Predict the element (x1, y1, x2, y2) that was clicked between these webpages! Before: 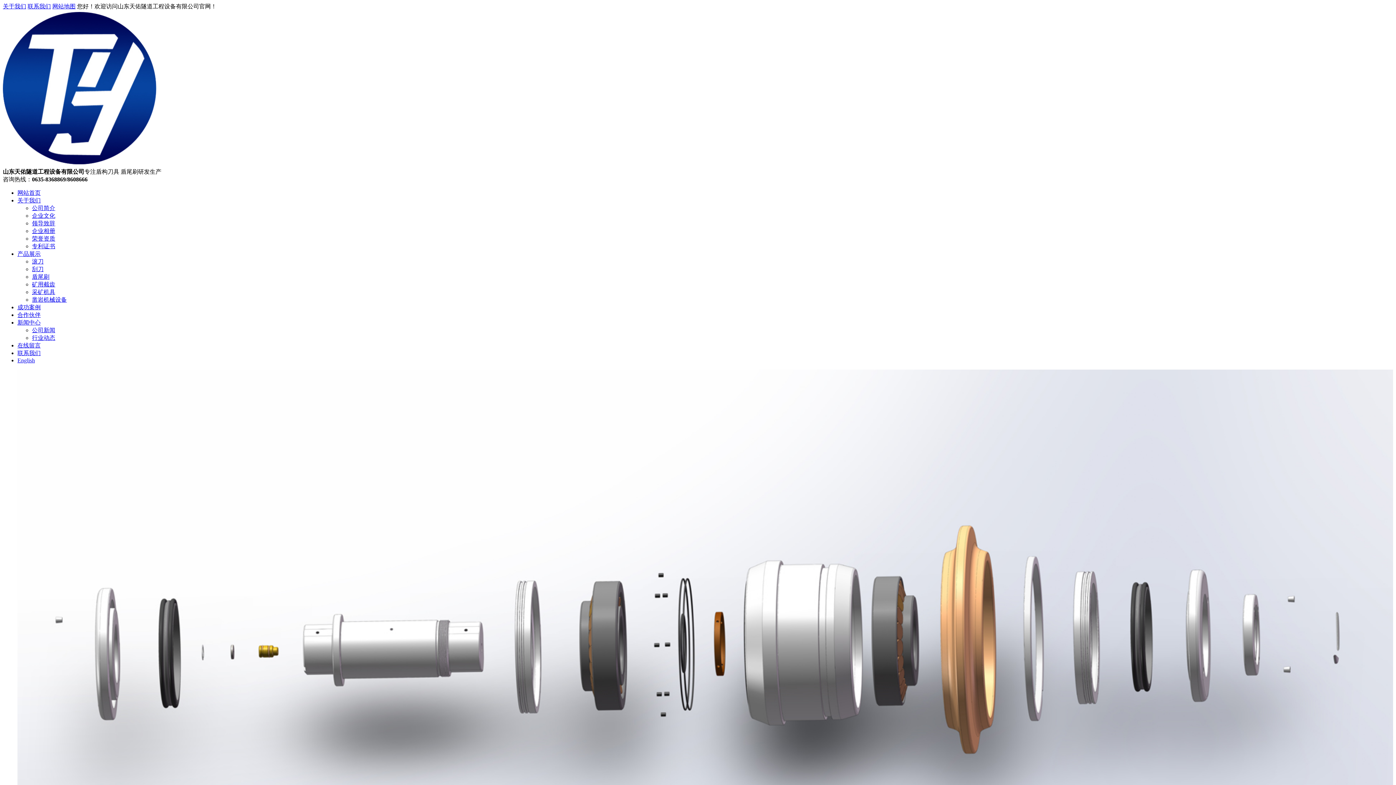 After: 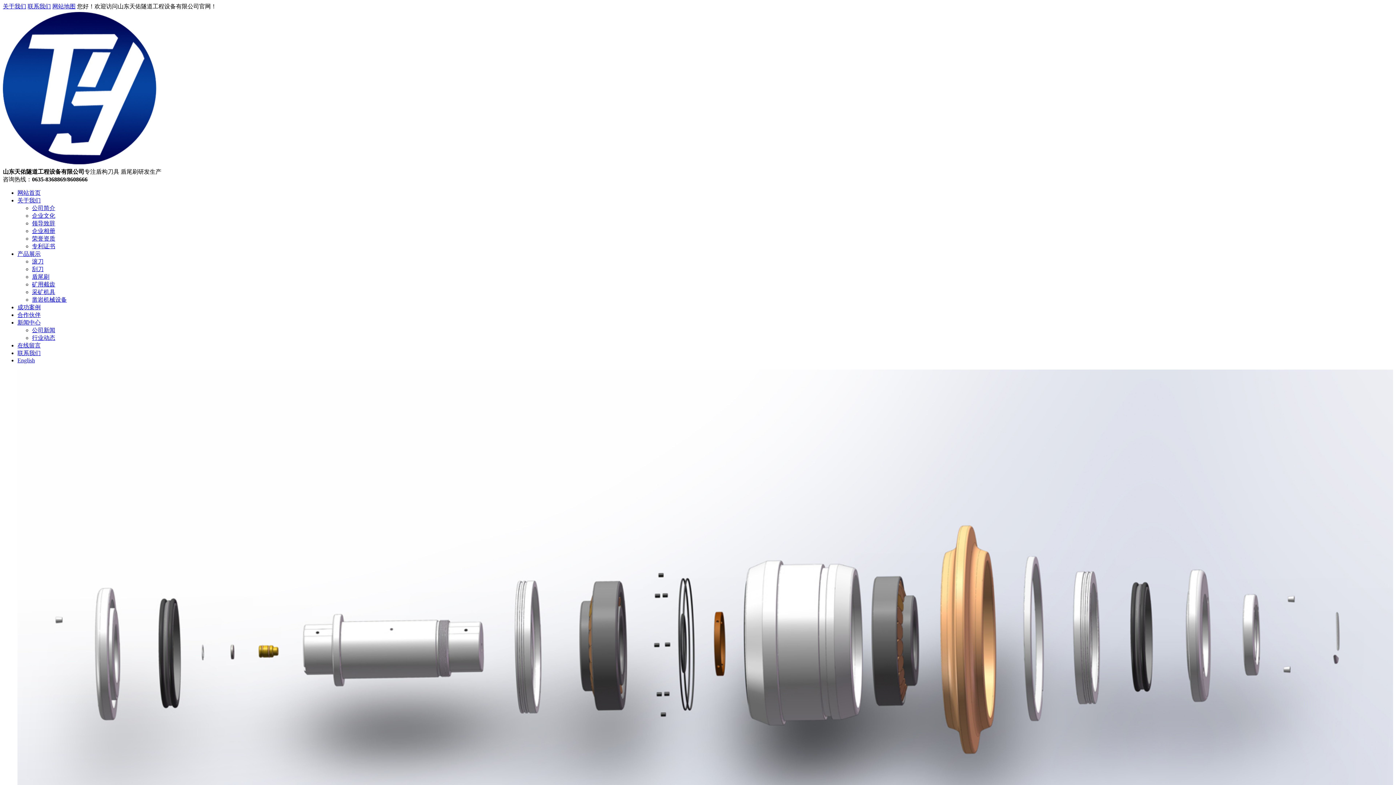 Action: bbox: (32, 273, 49, 280) label: 盾尾刷